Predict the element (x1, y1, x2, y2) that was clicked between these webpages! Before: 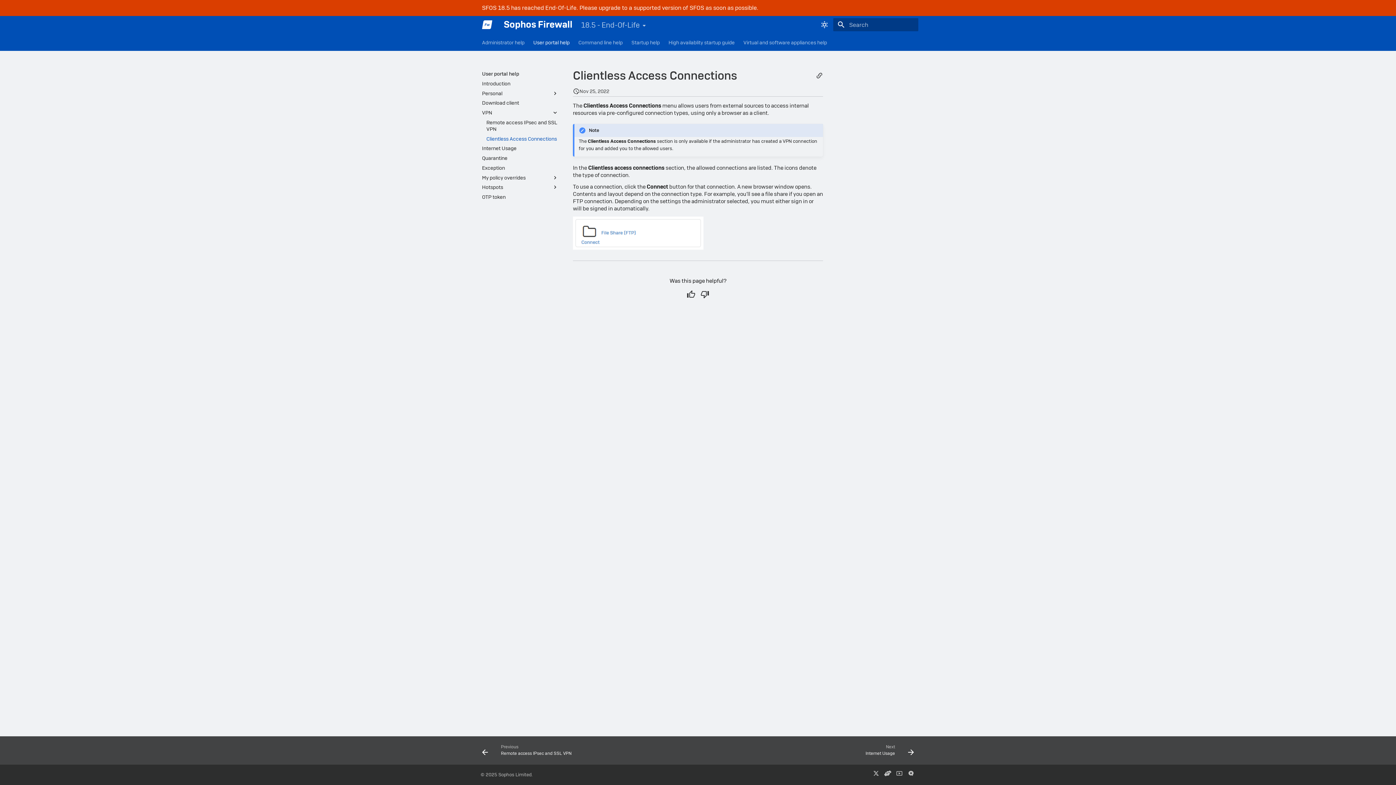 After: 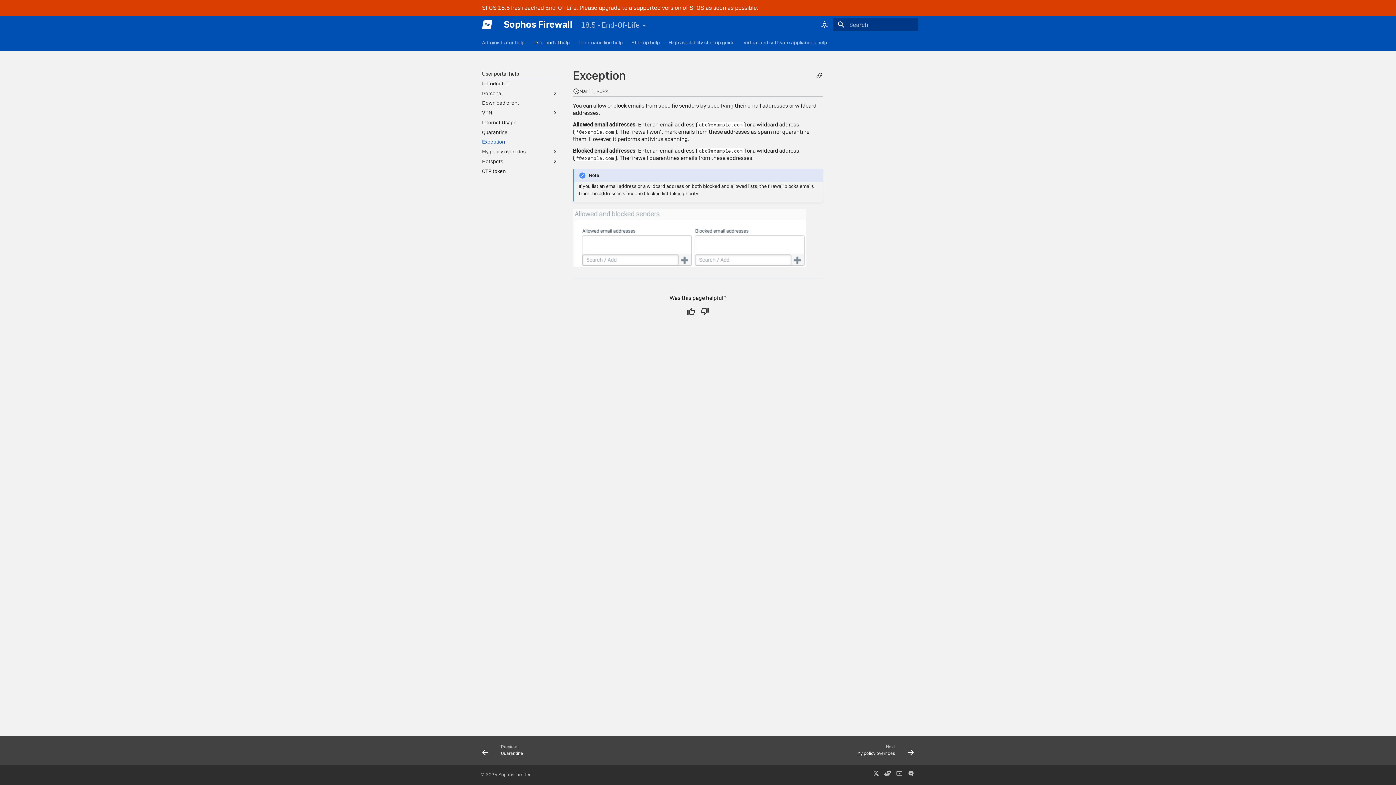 Action: bbox: (482, 164, 558, 171) label: Exception